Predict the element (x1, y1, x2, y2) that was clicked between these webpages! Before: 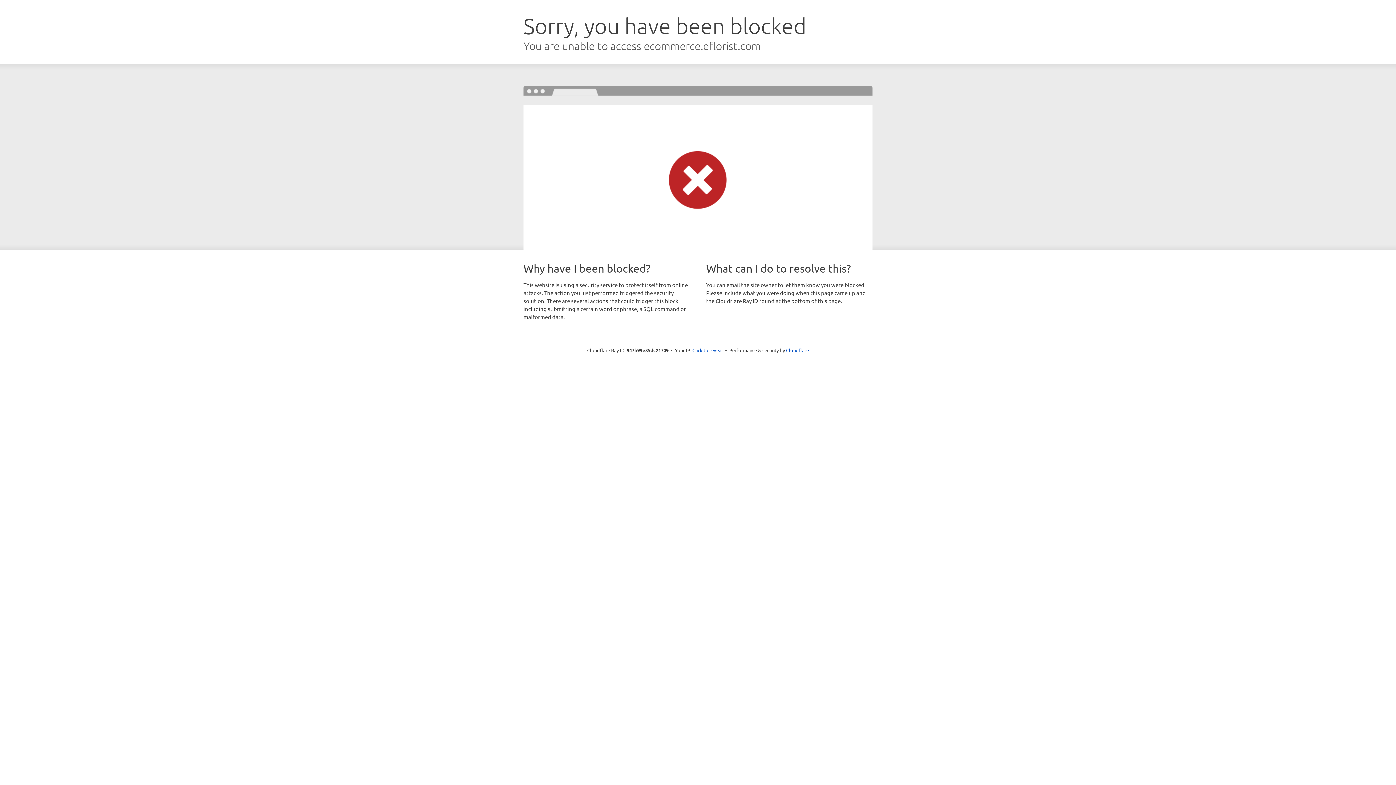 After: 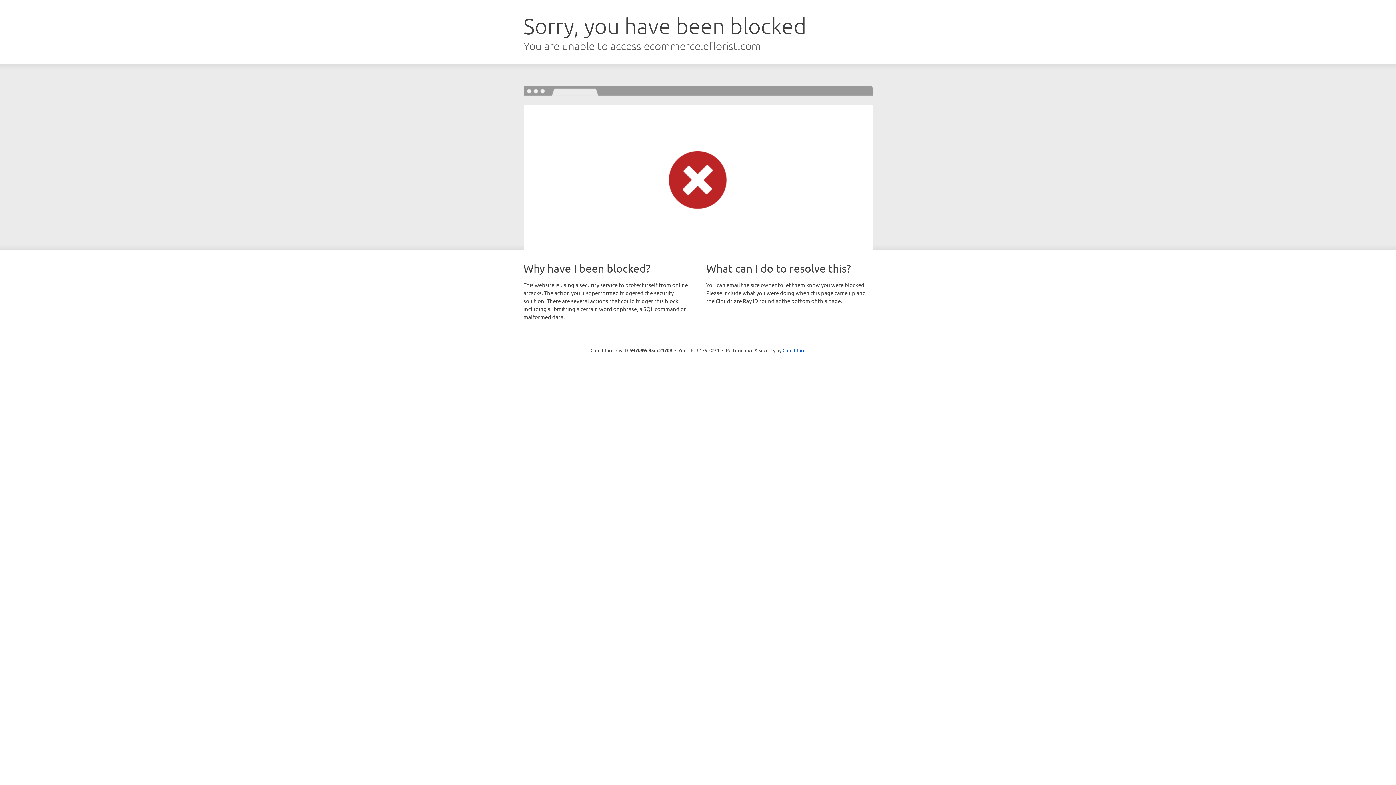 Action: label: Click to reveal bbox: (692, 346, 723, 353)